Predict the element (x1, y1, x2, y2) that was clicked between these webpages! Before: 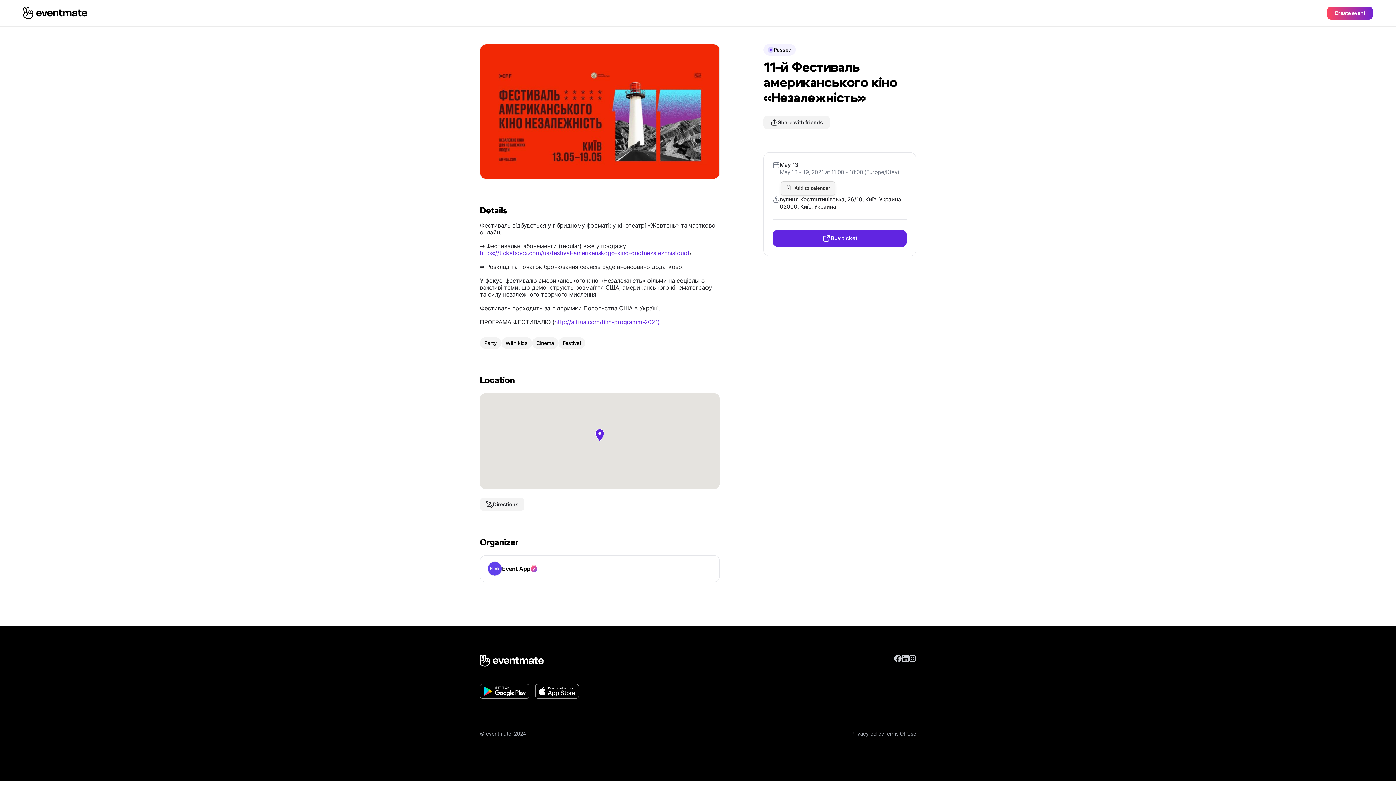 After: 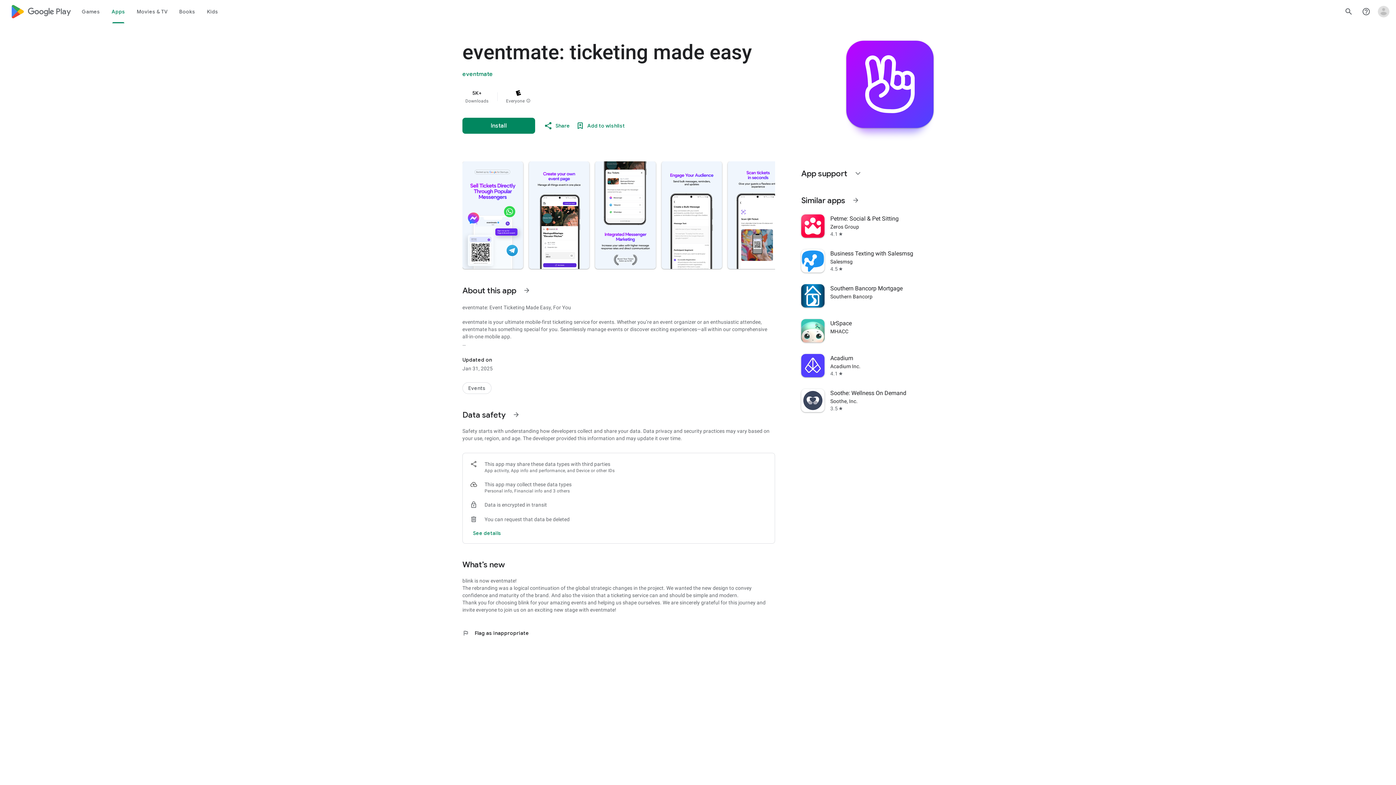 Action: bbox: (480, 684, 529, 698)